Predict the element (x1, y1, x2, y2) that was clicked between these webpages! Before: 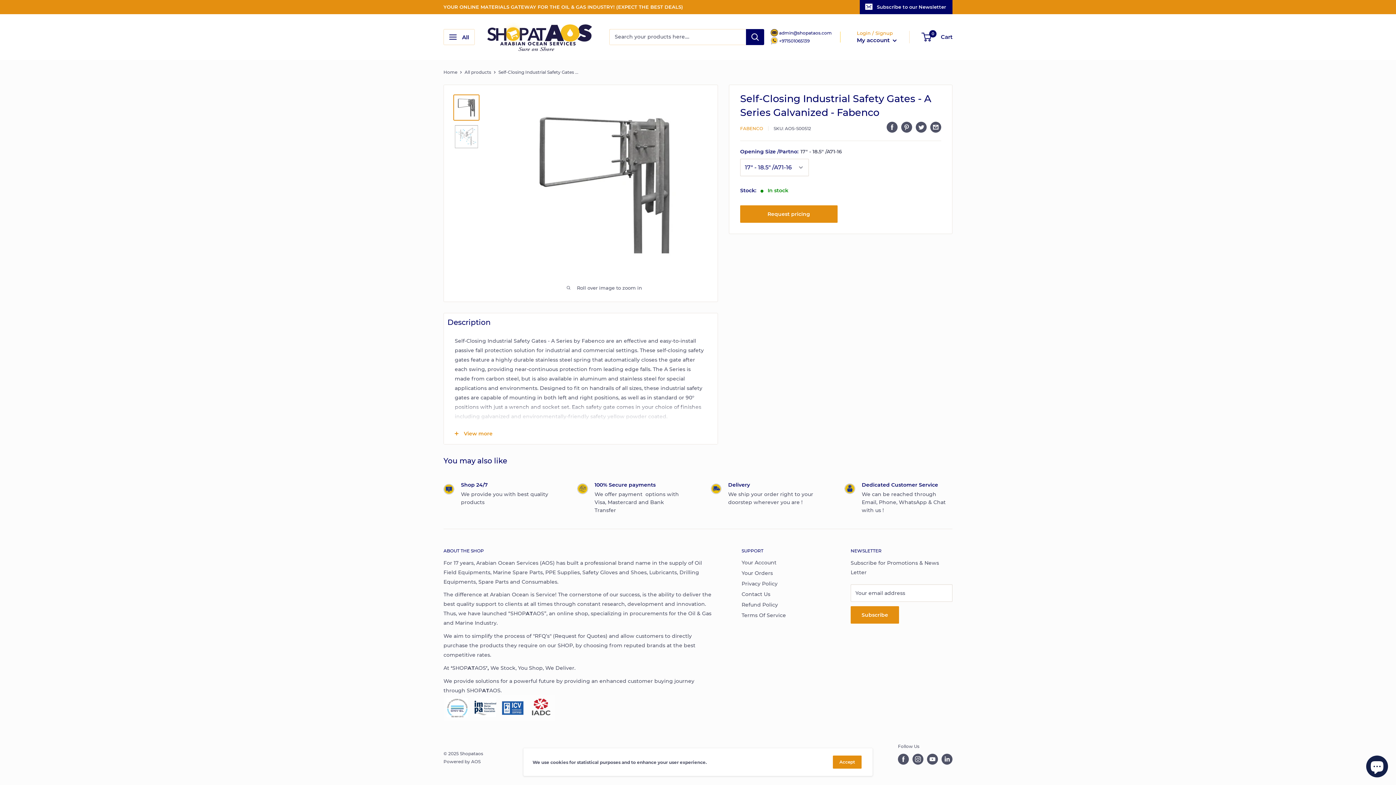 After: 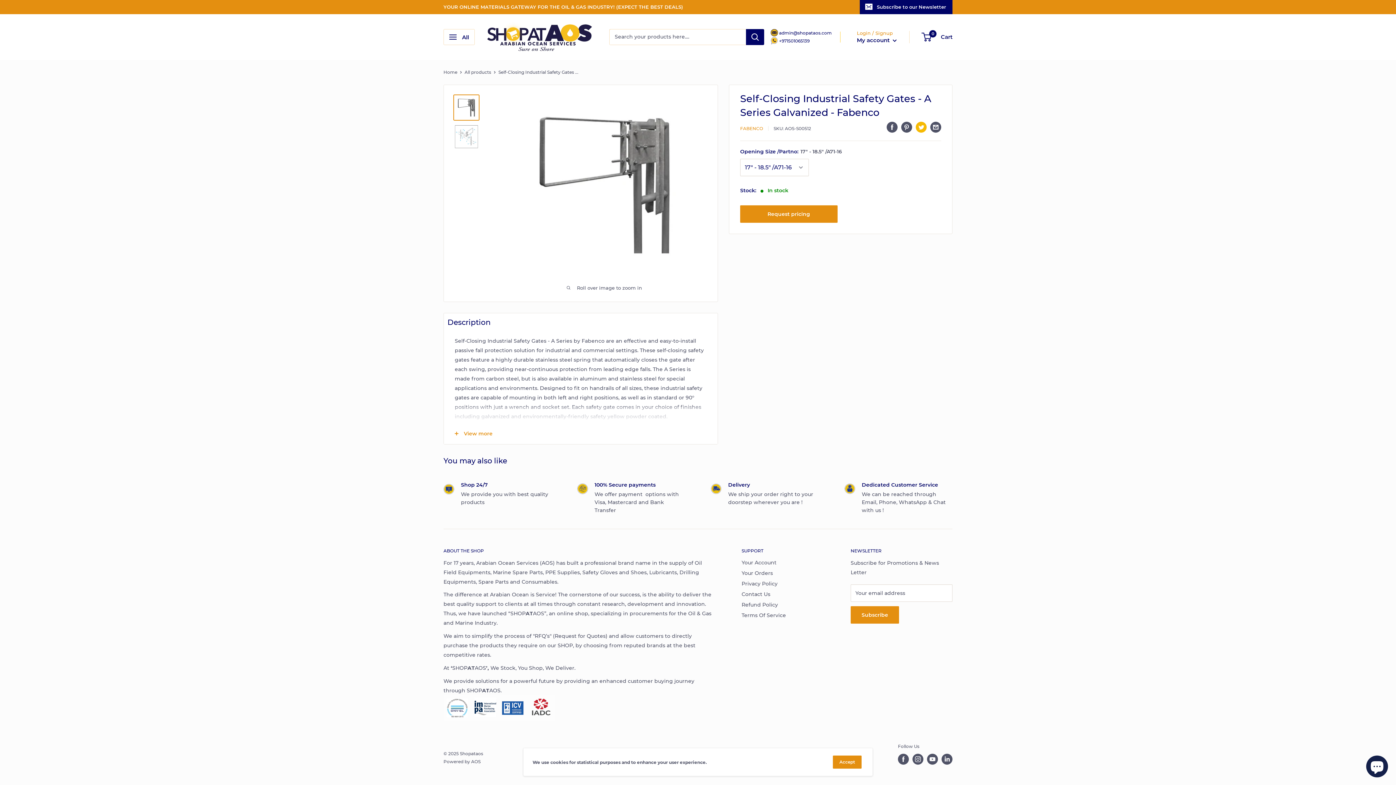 Action: bbox: (916, 121, 926, 132) label: Tweet on Twitter